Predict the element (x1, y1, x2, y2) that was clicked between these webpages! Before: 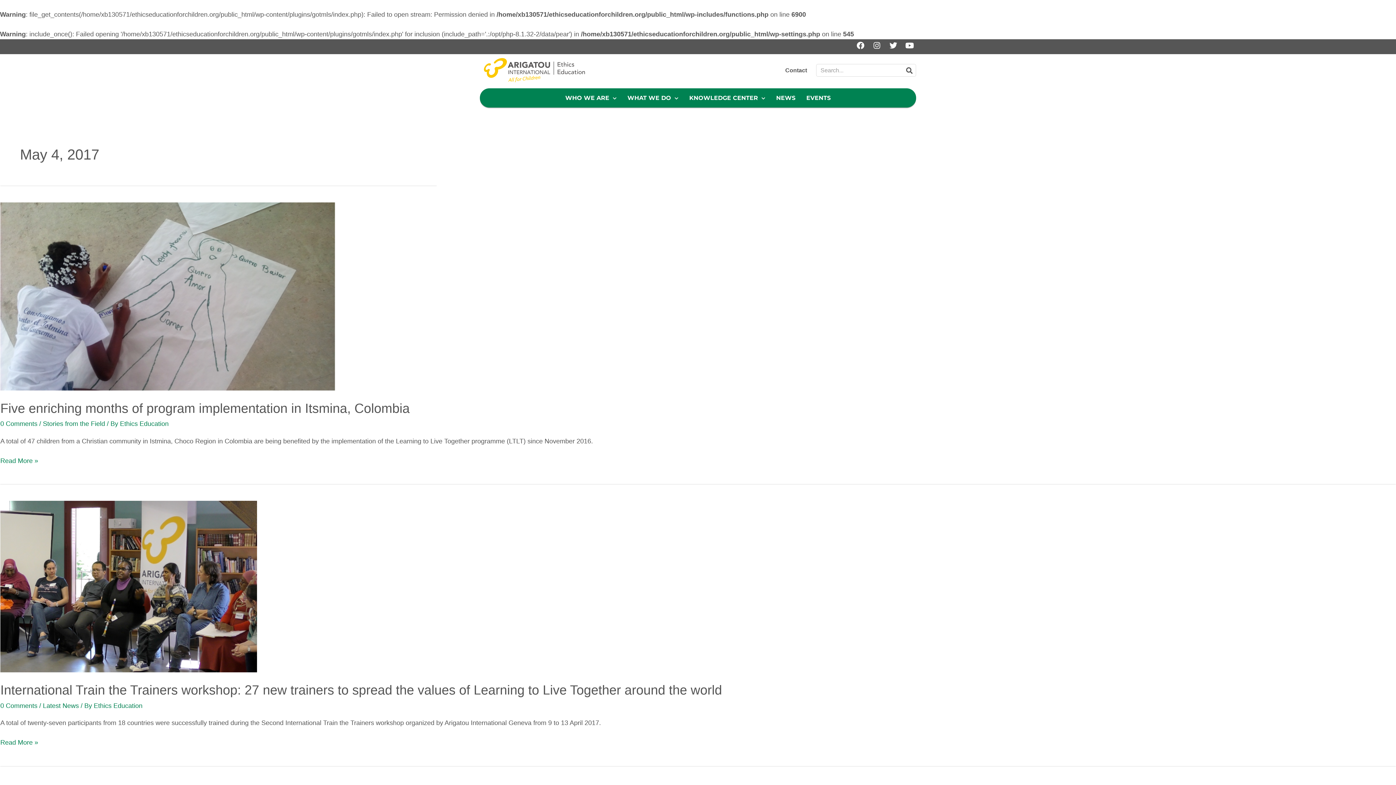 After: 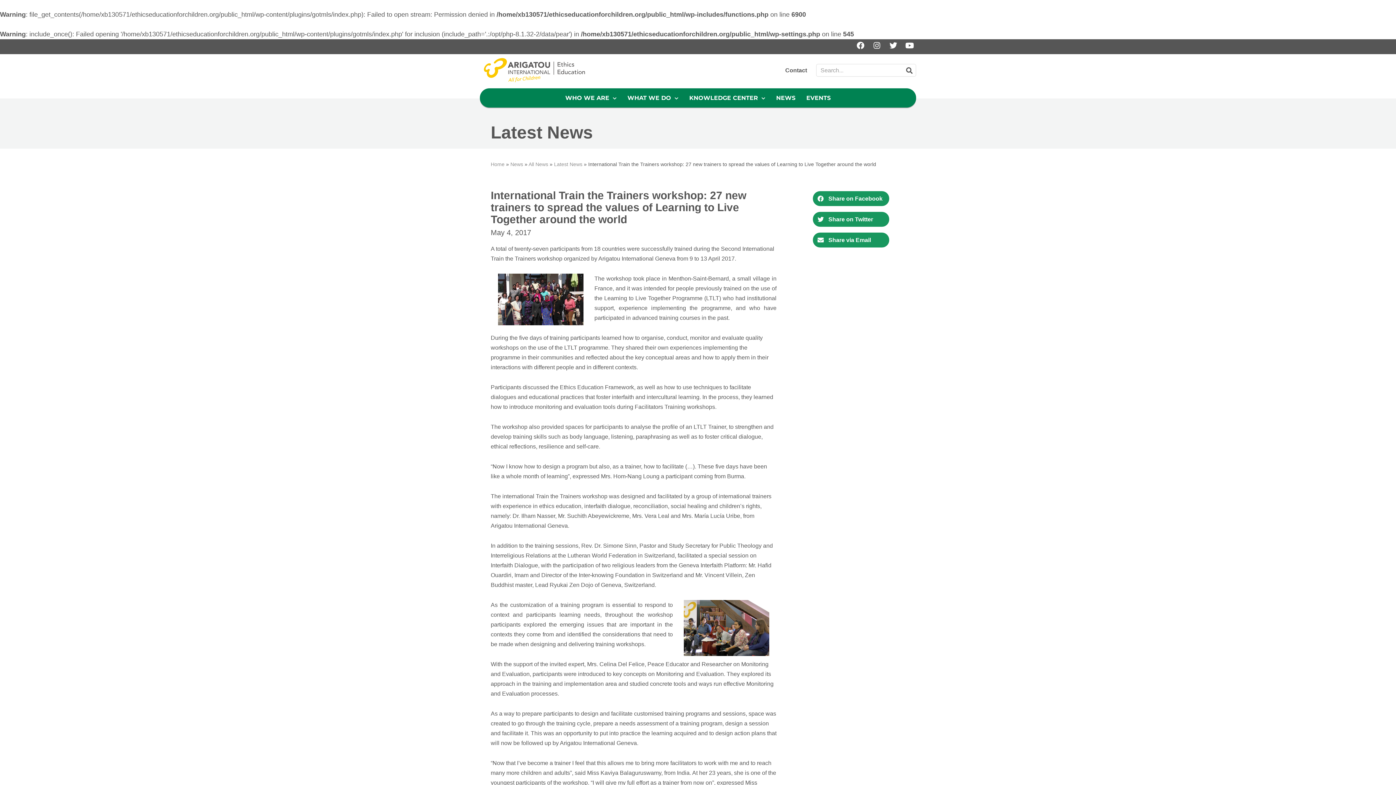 Action: bbox: (0, 683, 722, 697) label: International Train the Trainers workshop: 27 new trainers to spread the values of Learning to Live Together around the world